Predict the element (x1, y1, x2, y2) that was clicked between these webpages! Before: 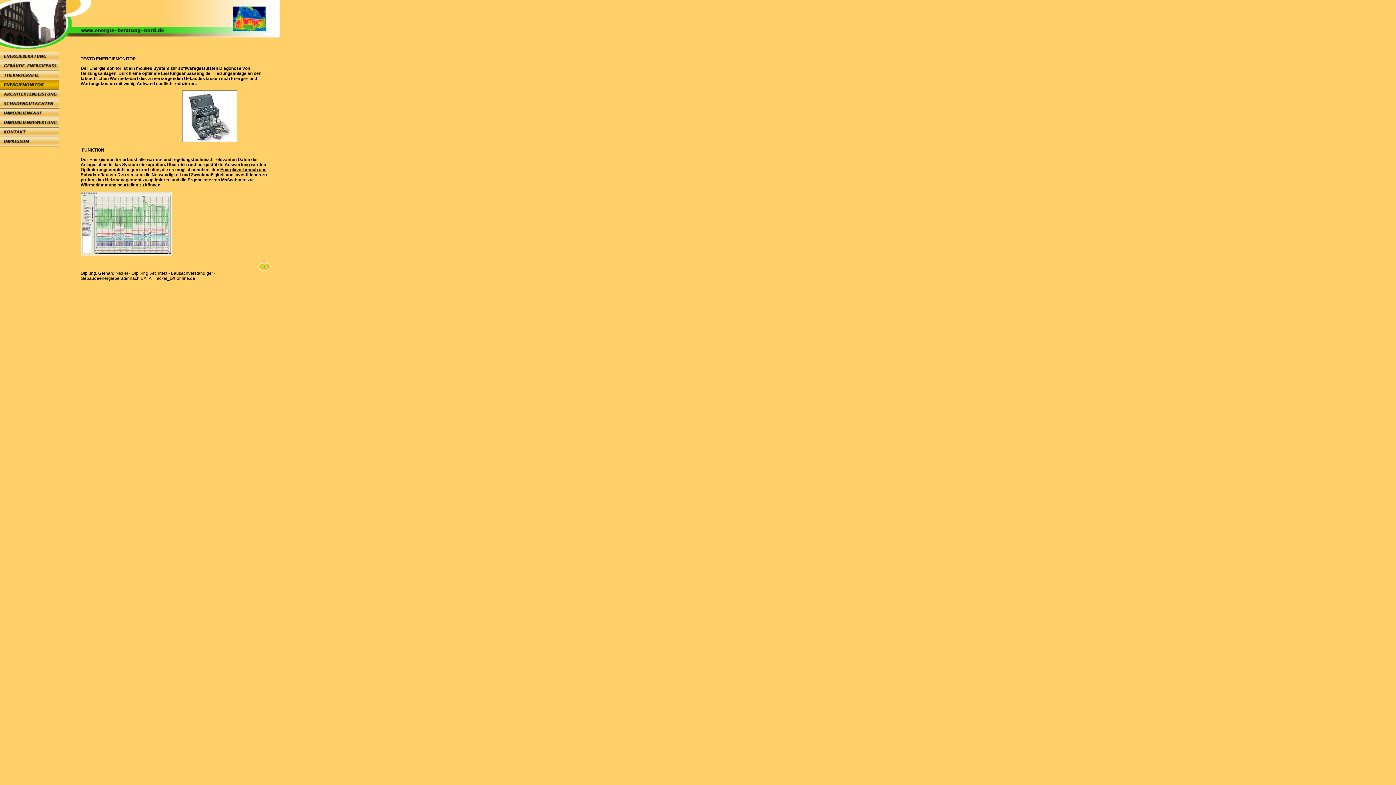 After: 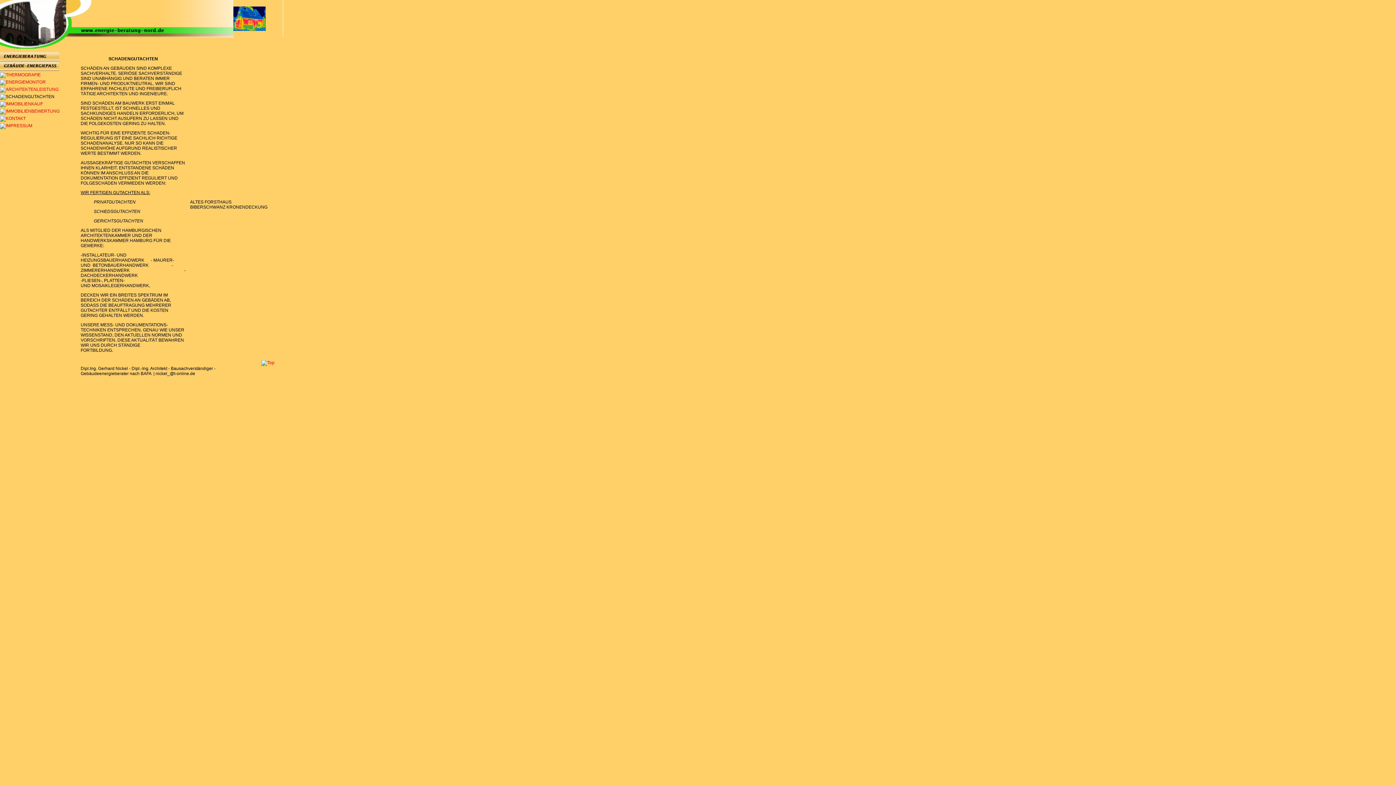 Action: bbox: (0, 104, 59, 109)